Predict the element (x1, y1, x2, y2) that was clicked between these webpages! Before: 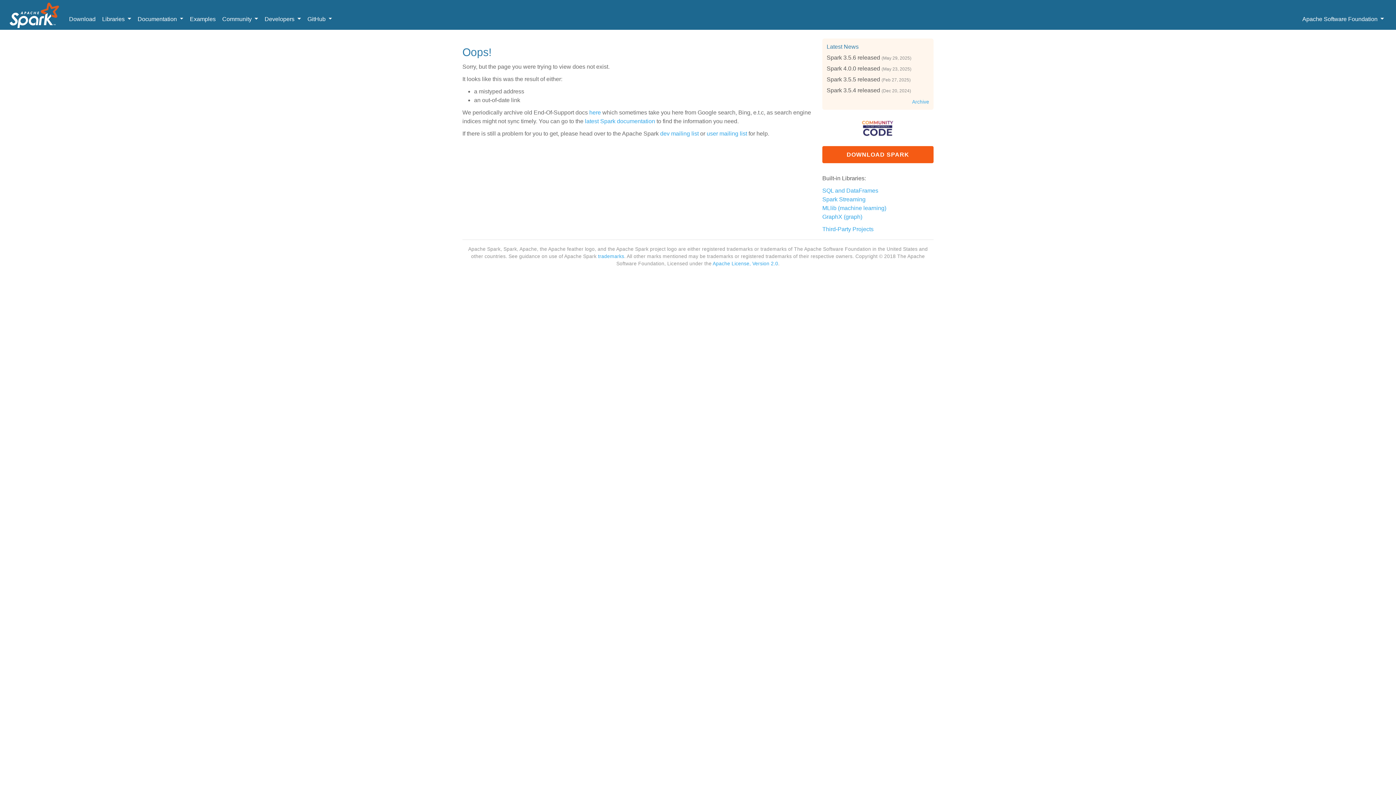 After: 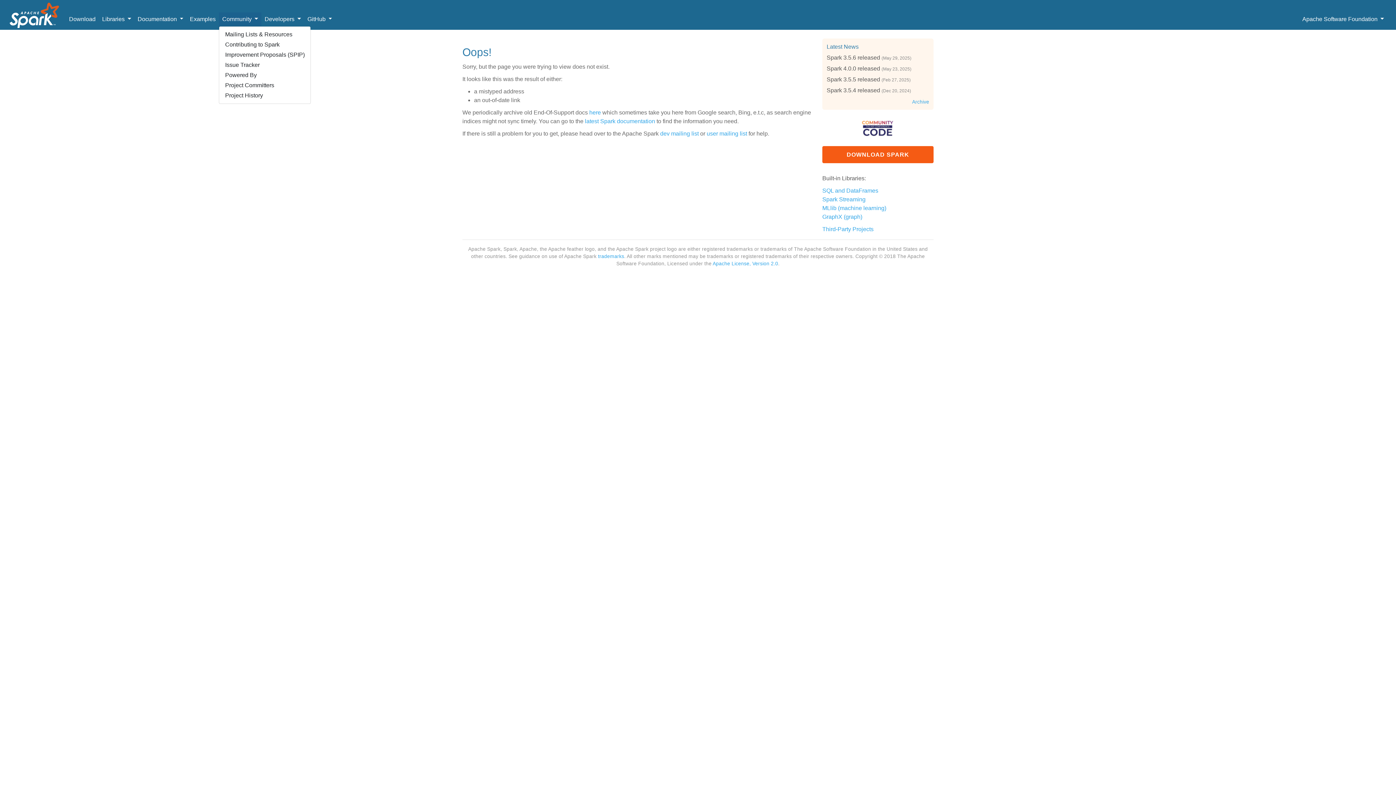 Action: label: Community  bbox: (219, 12, 261, 26)